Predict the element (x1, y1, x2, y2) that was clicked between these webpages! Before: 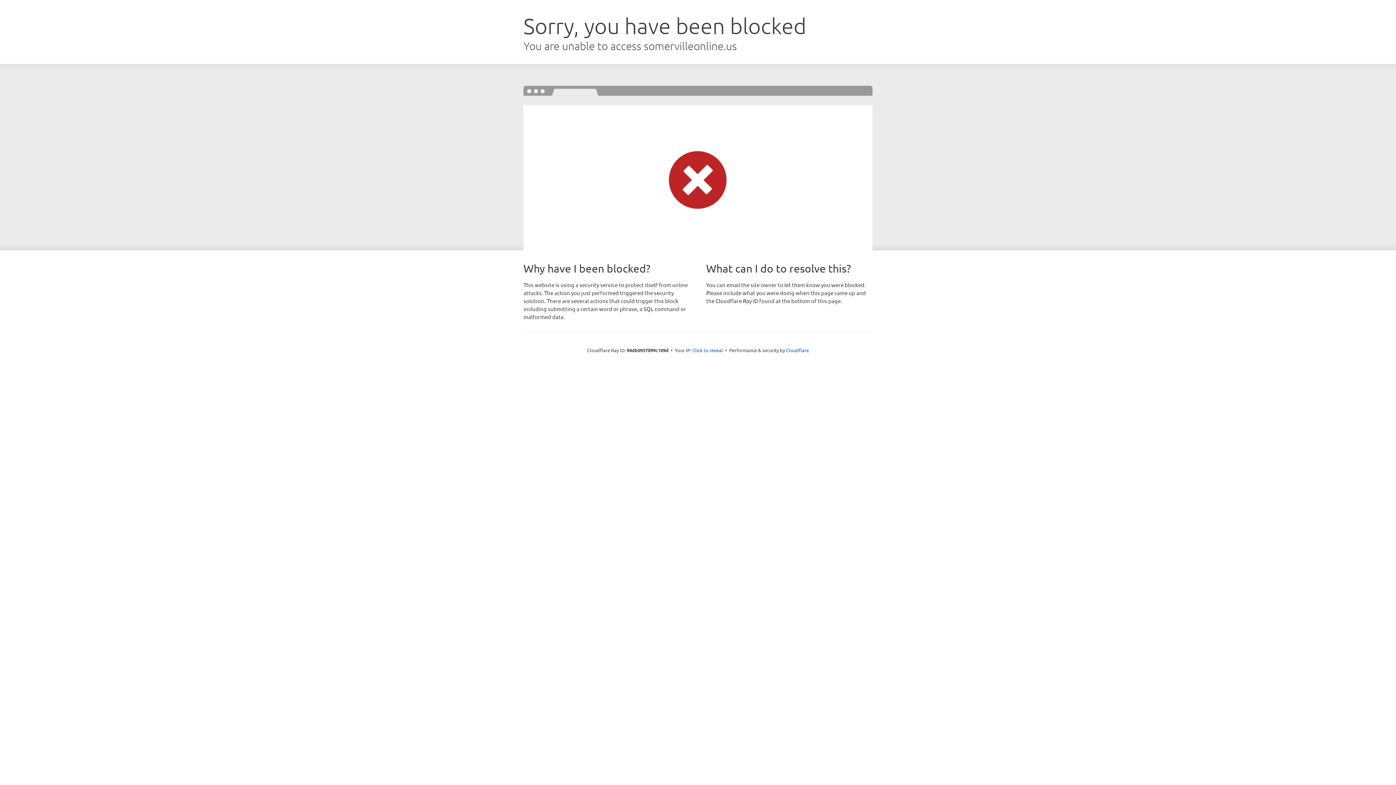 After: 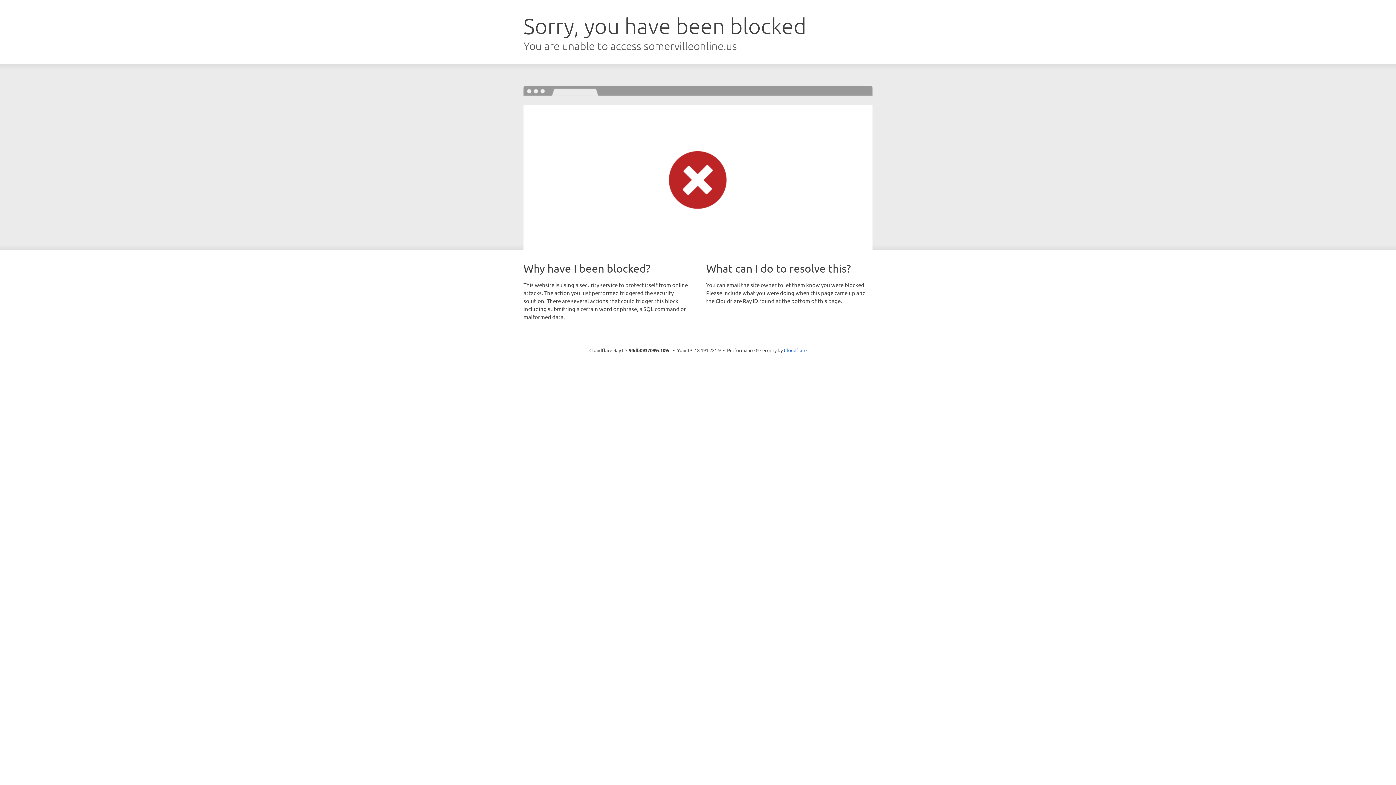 Action: bbox: (692, 346, 723, 353) label: Click to reveal